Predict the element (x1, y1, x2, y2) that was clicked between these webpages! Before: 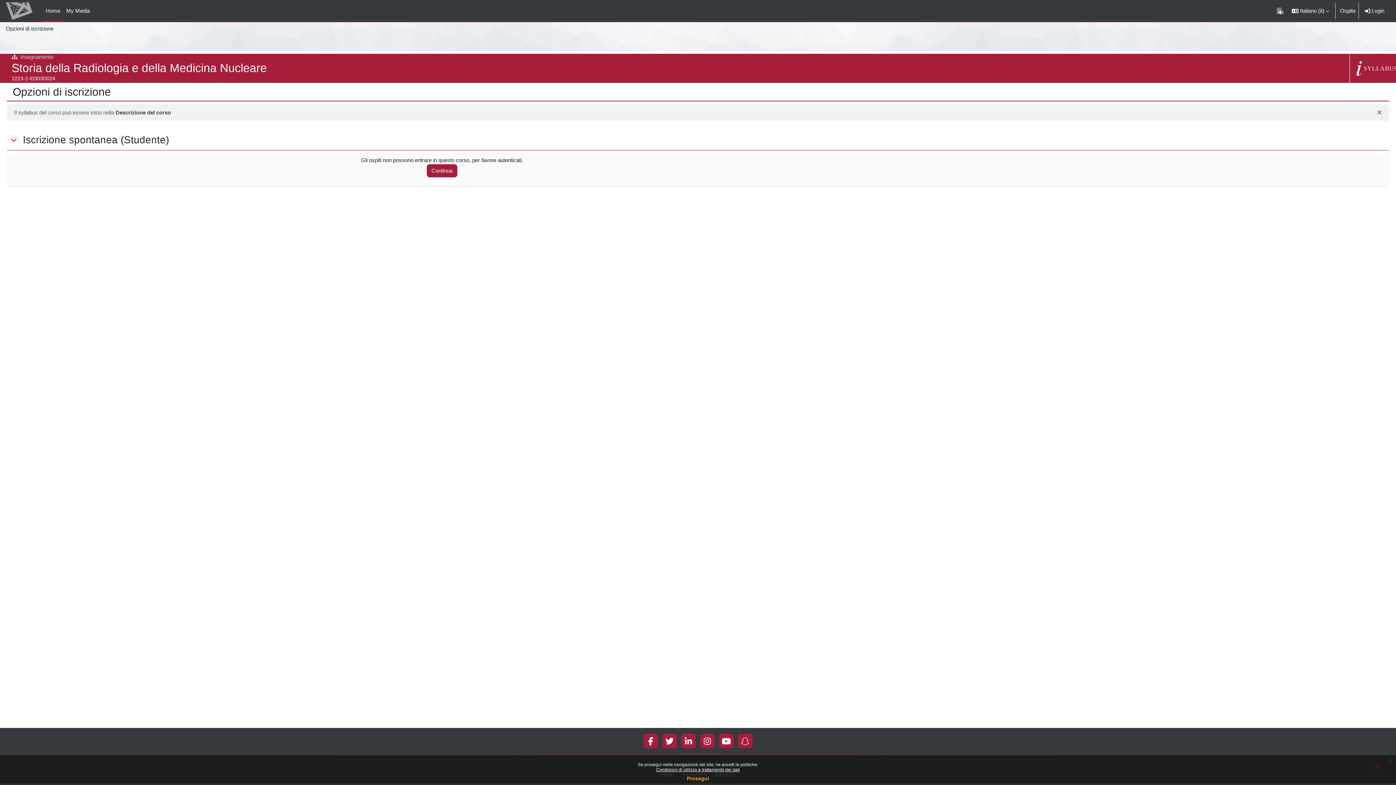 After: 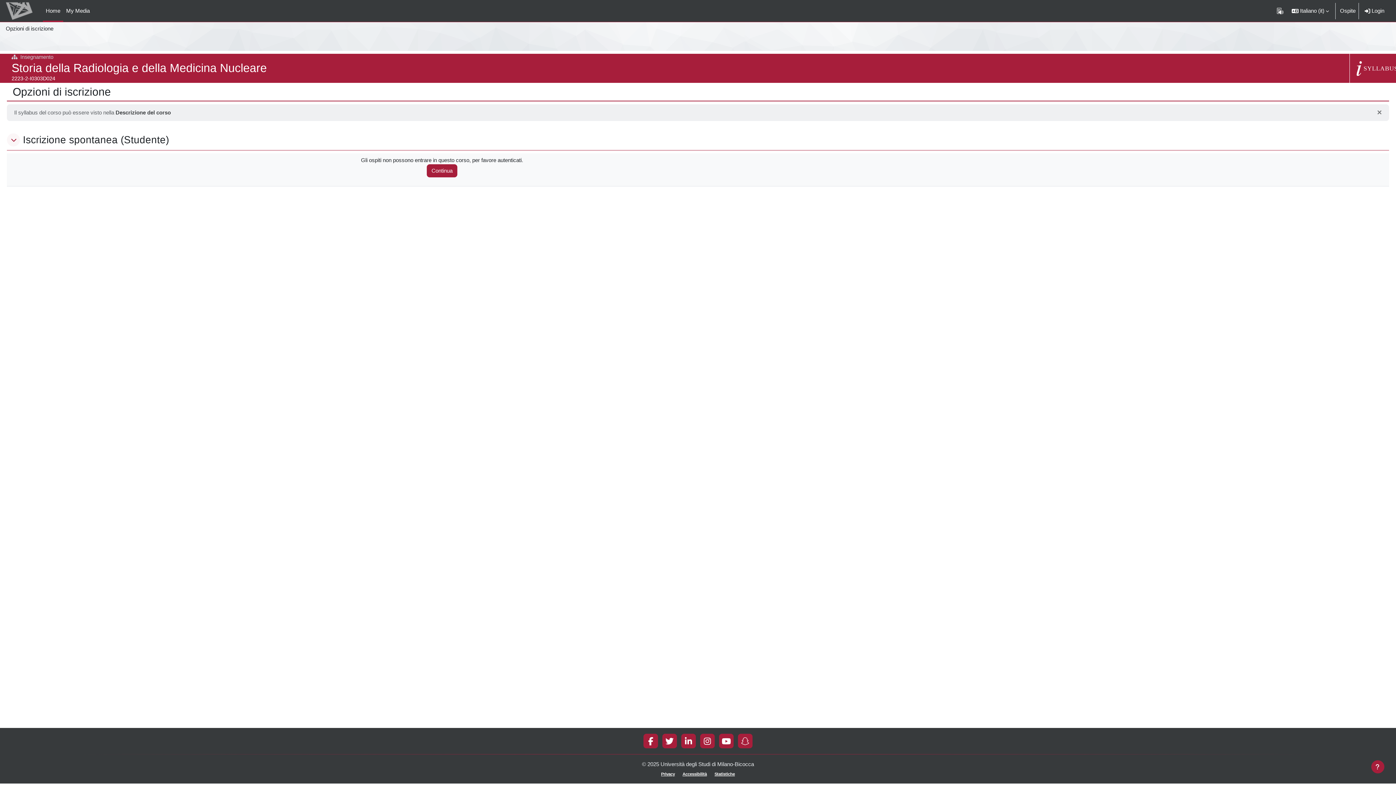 Action: label: Prosegui bbox: (687, 776, 709, 781)